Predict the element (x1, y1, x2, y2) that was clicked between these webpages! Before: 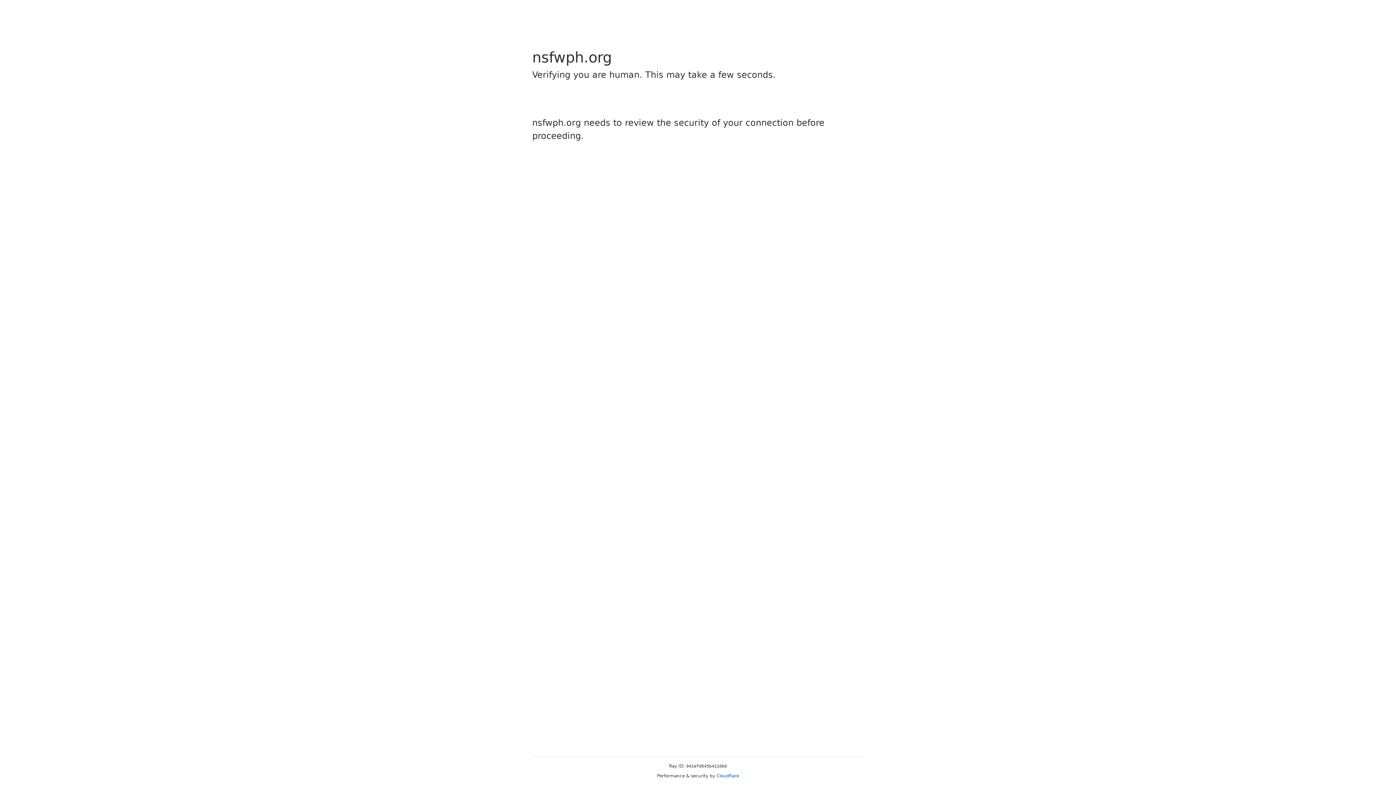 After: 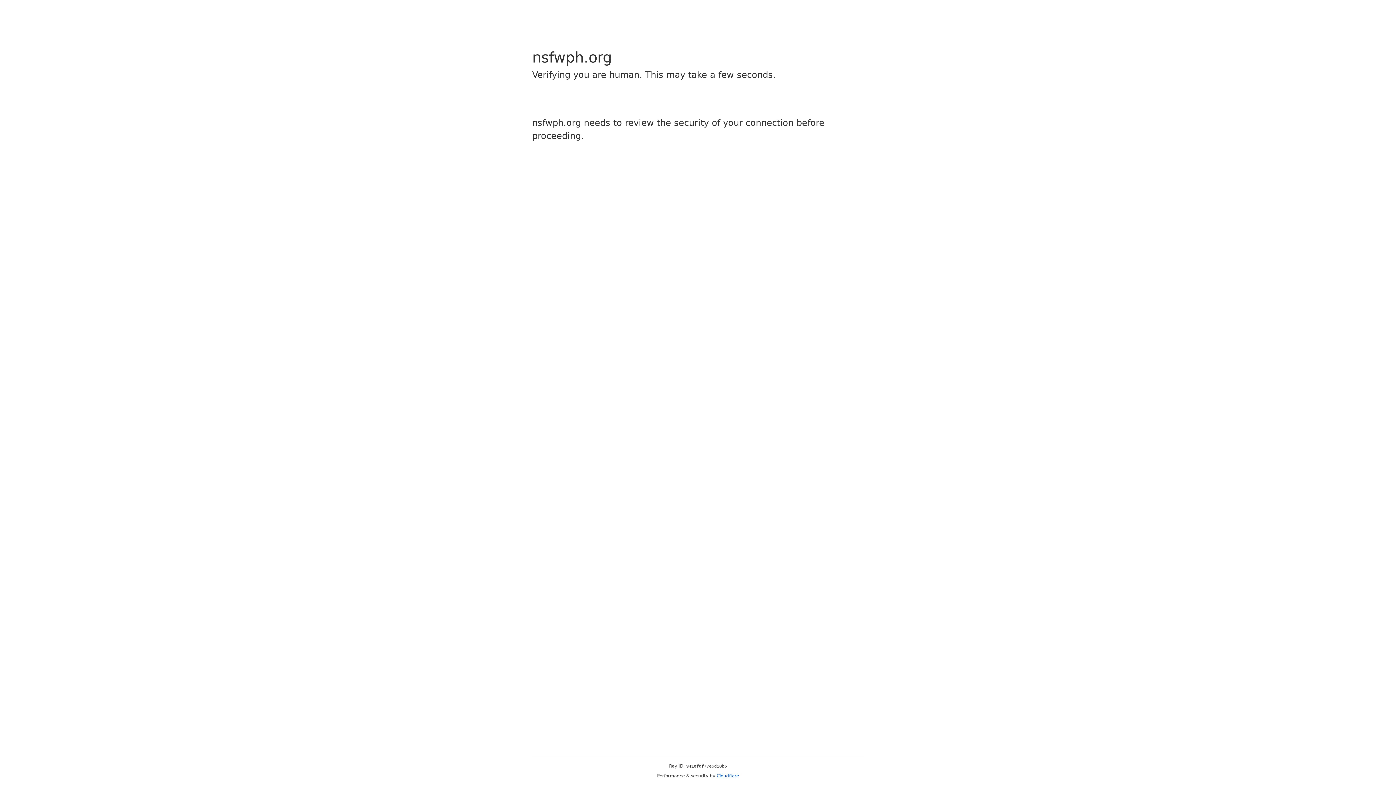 Action: bbox: (716, 773, 739, 778) label: Cloudflare